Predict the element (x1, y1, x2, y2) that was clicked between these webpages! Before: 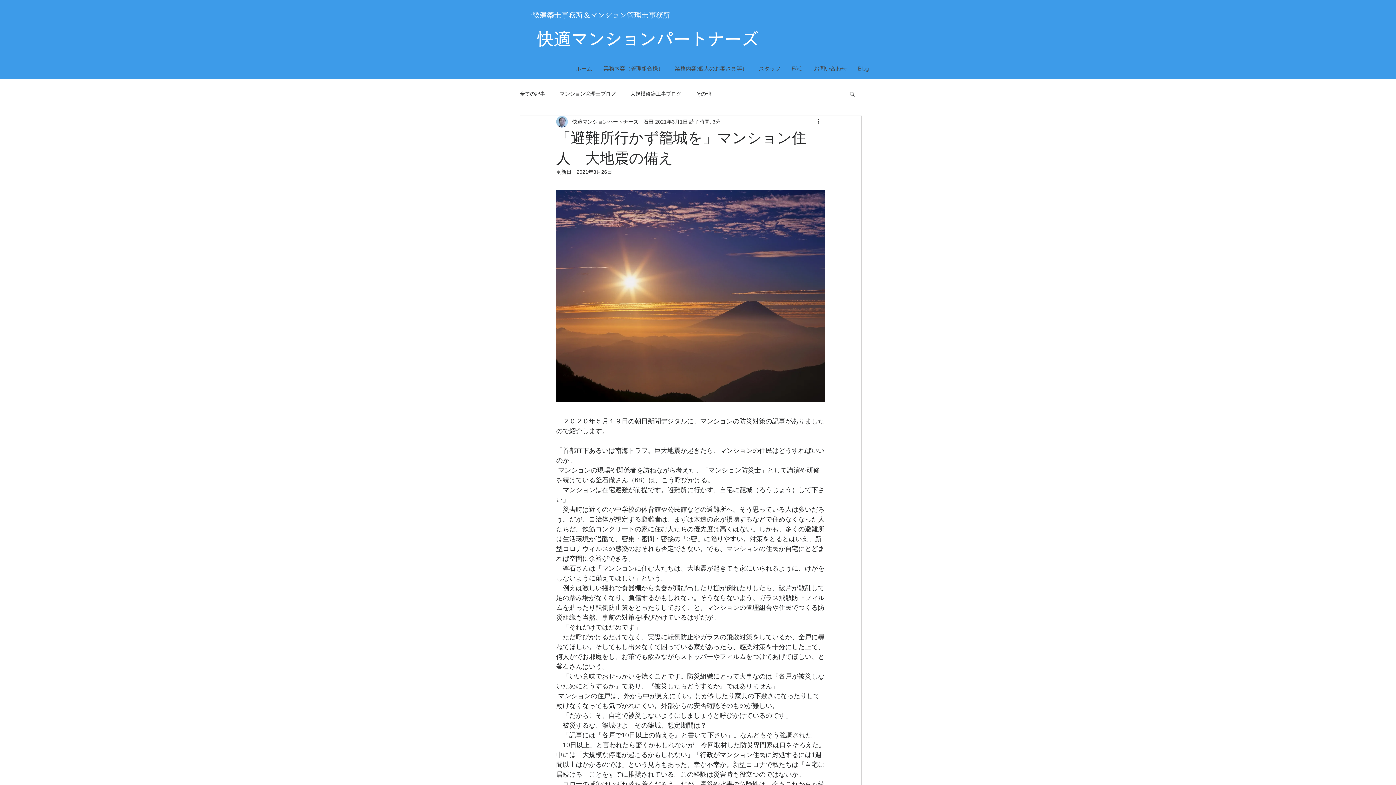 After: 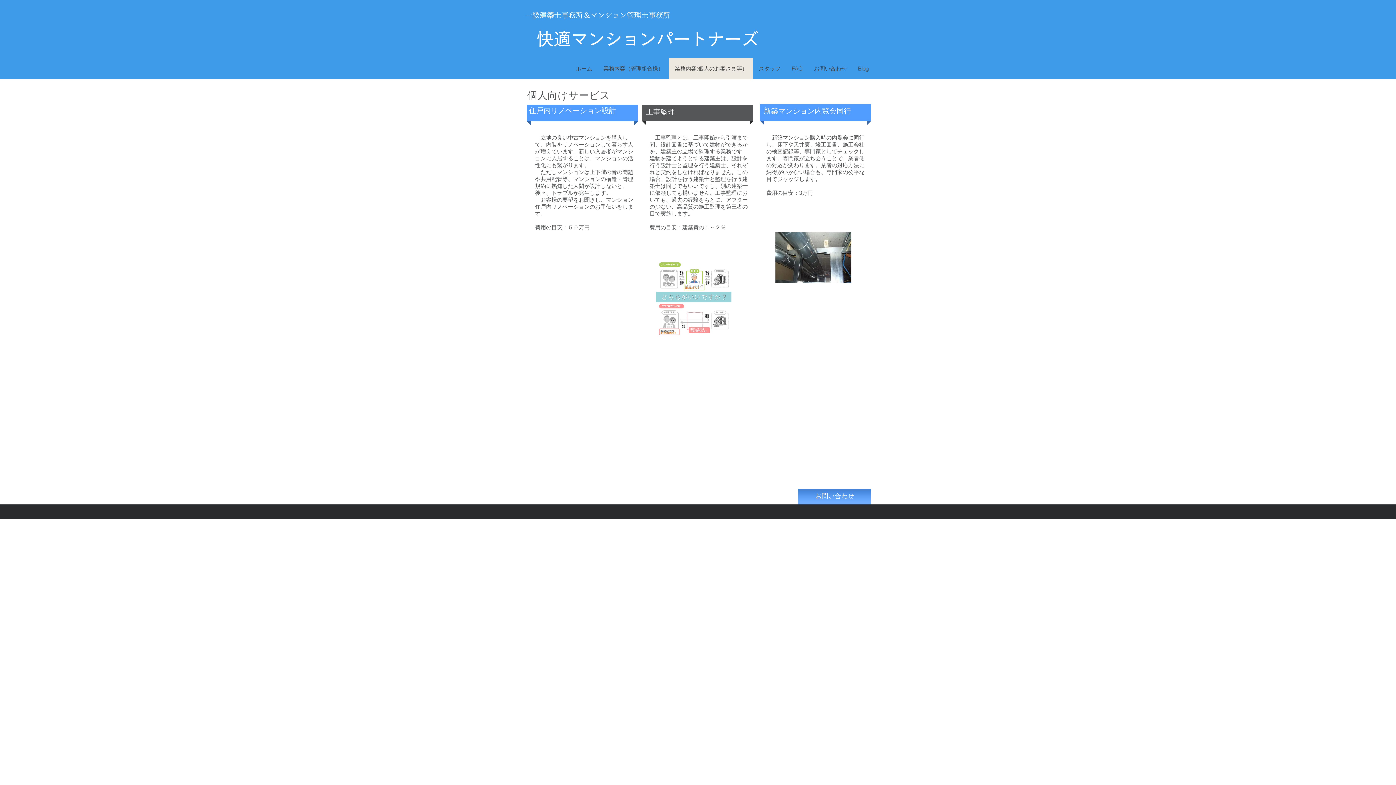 Action: bbox: (669, 58, 753, 79) label: 業務内容(個人のお客さま等）